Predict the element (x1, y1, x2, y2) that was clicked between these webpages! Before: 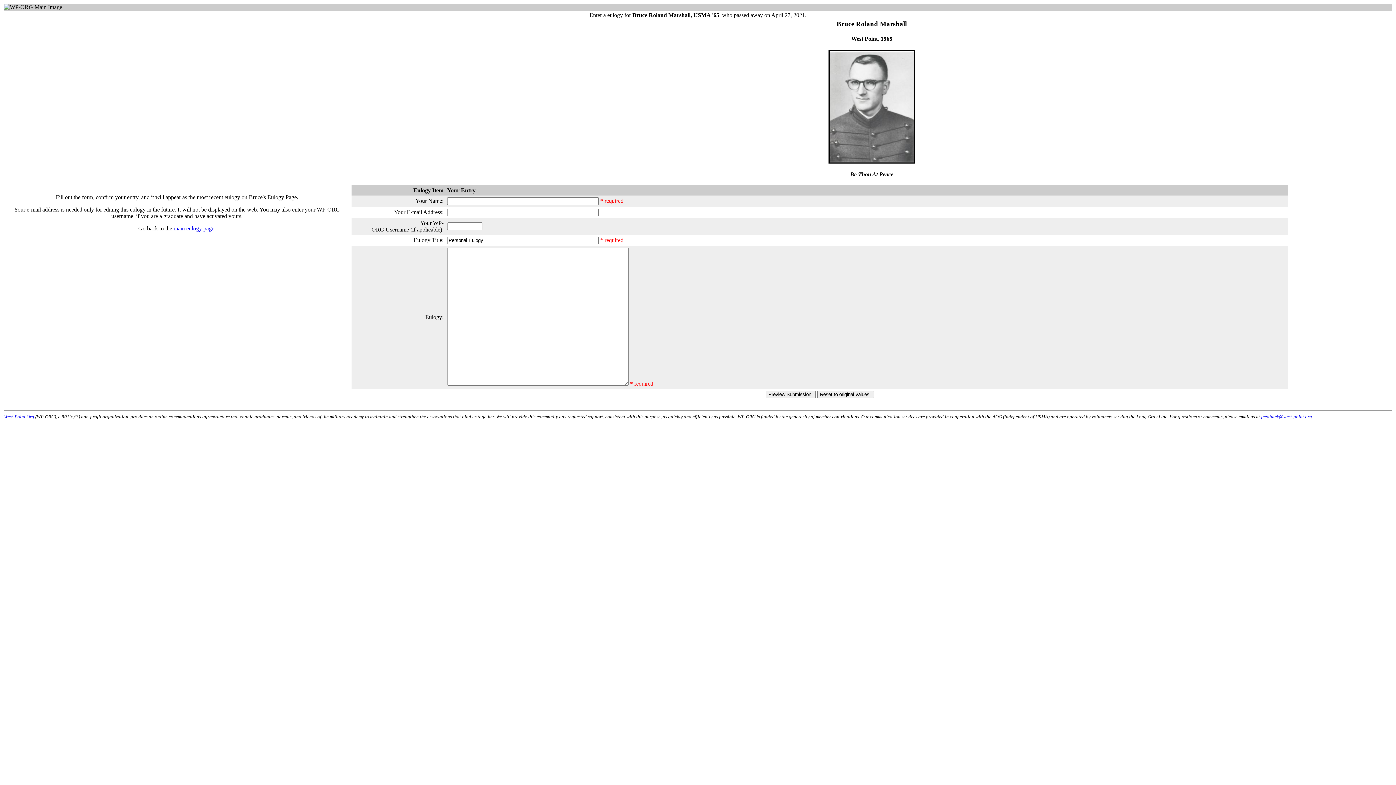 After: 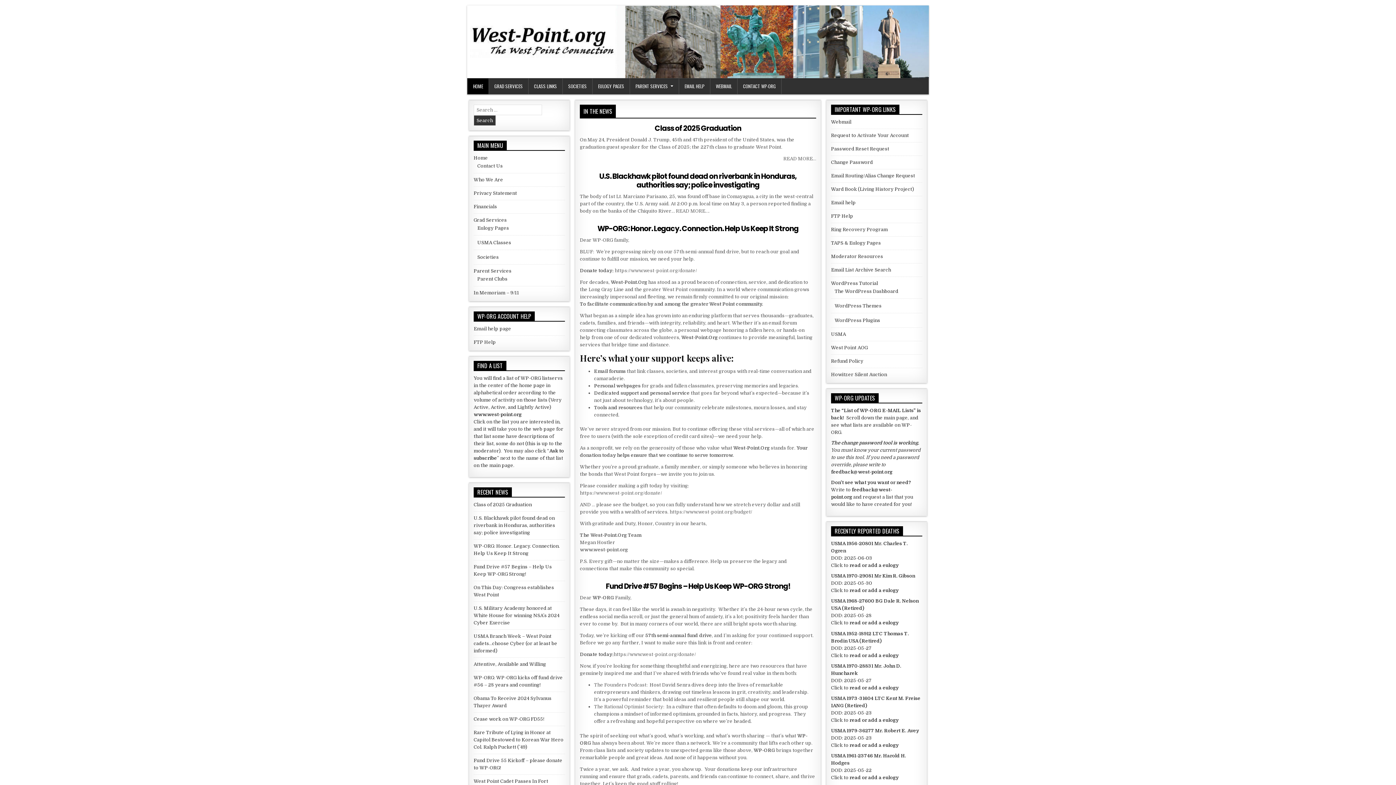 Action: bbox: (4, 414, 34, 419) label: West-Point.Org